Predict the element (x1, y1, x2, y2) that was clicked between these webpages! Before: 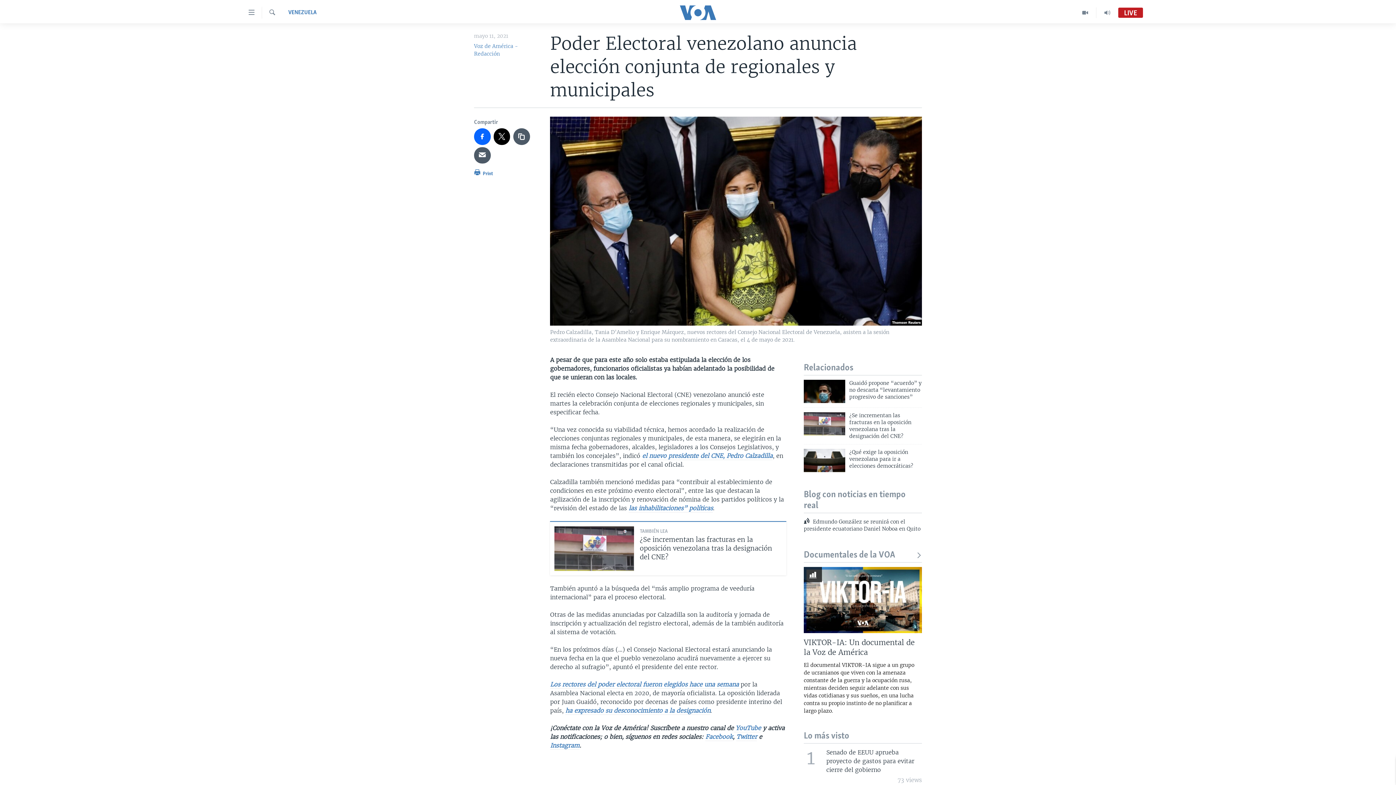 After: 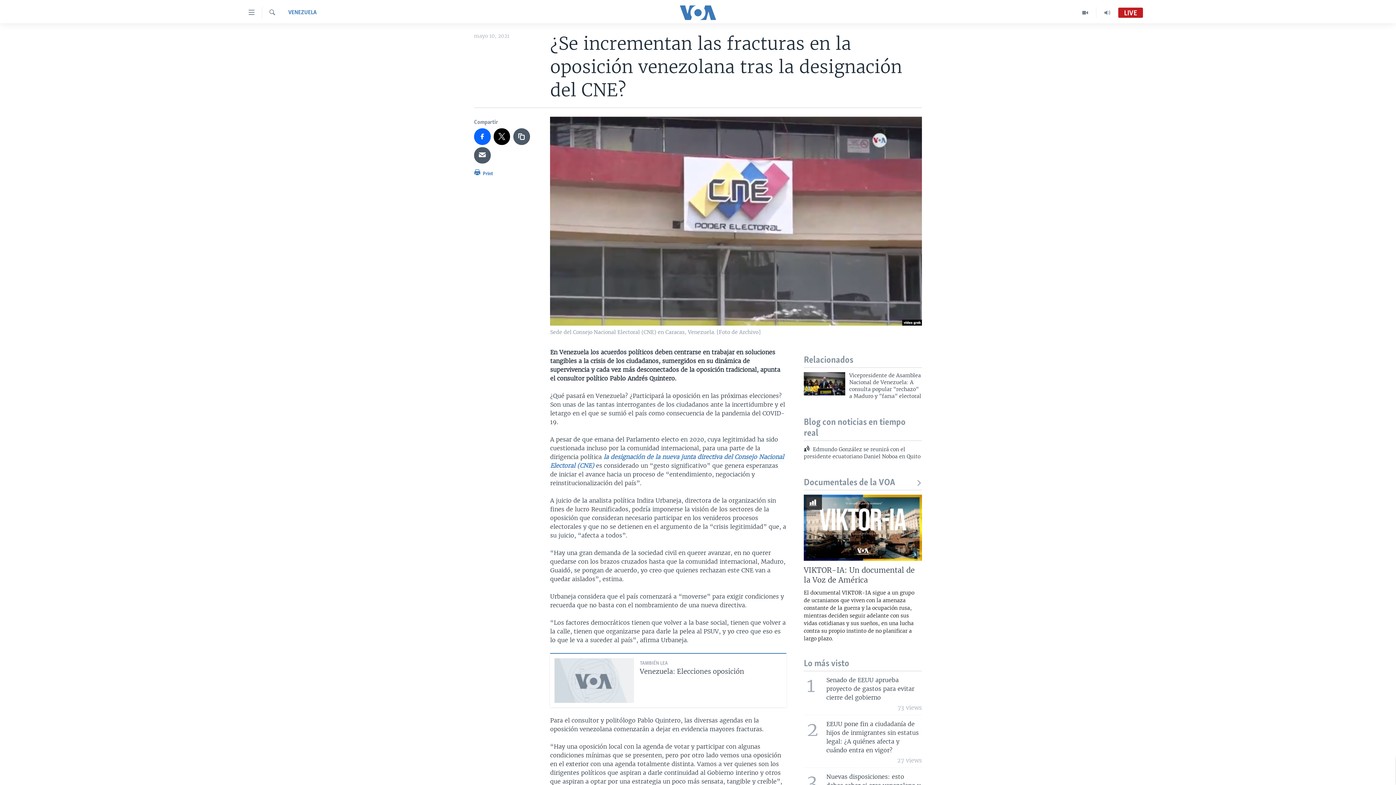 Action: bbox: (554, 526, 634, 571)